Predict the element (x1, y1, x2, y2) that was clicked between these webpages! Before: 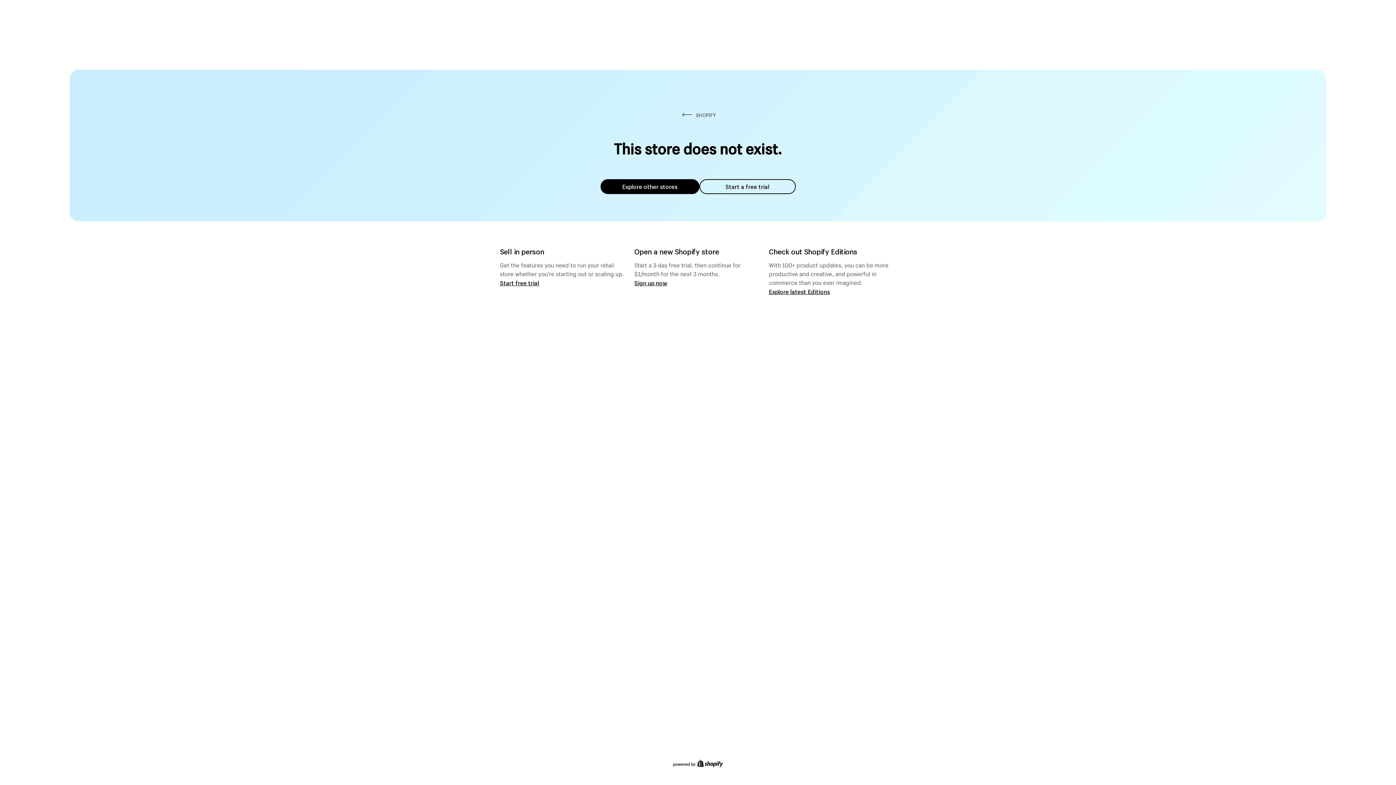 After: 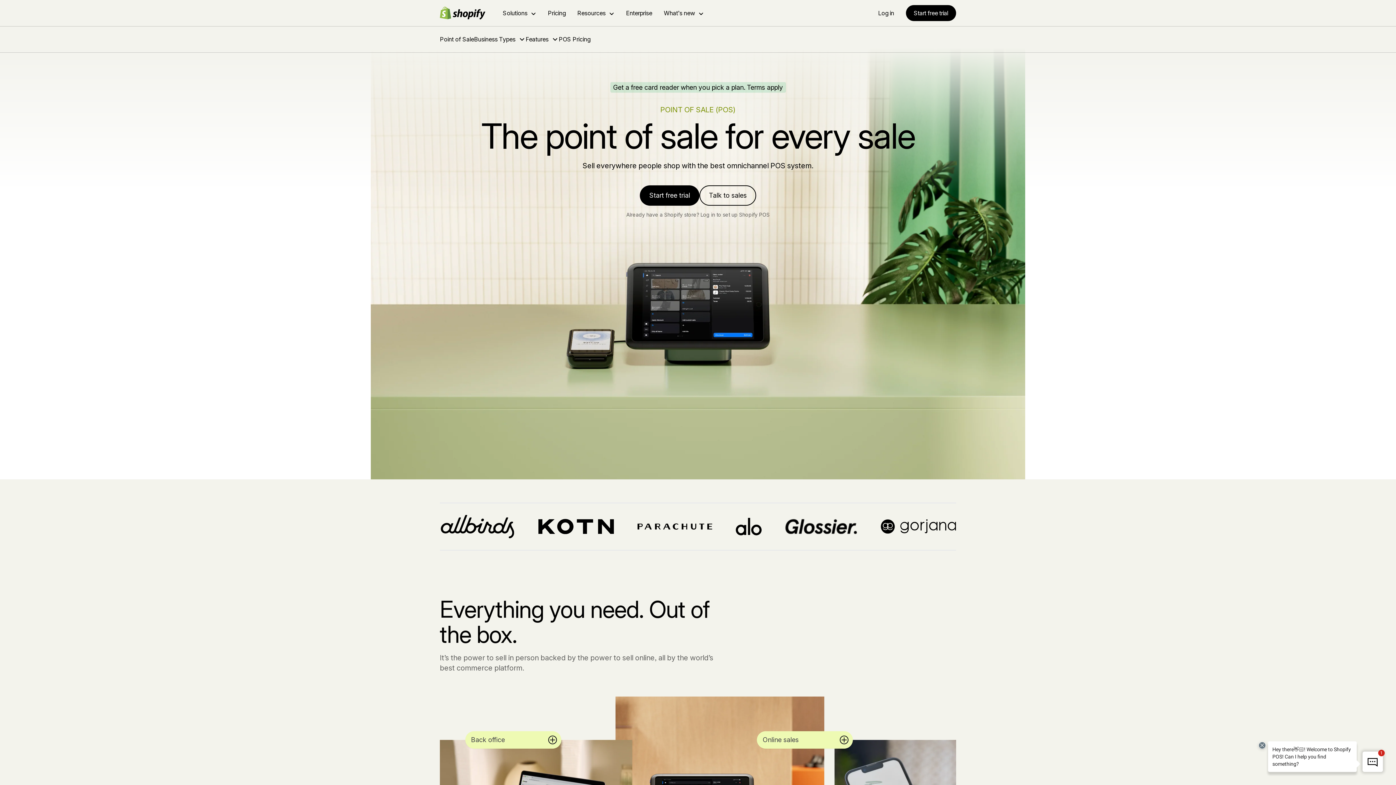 Action: bbox: (500, 279, 539, 286) label: Start free trial